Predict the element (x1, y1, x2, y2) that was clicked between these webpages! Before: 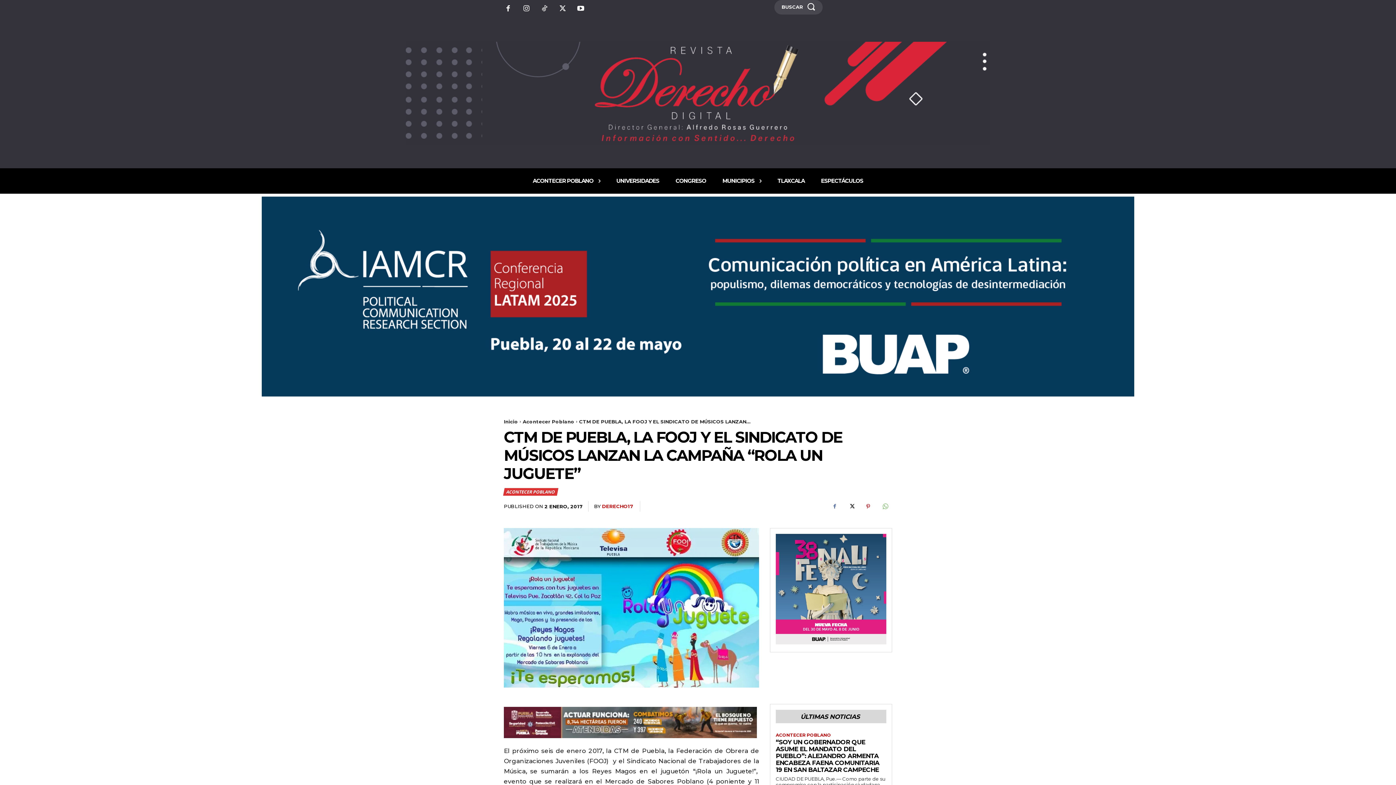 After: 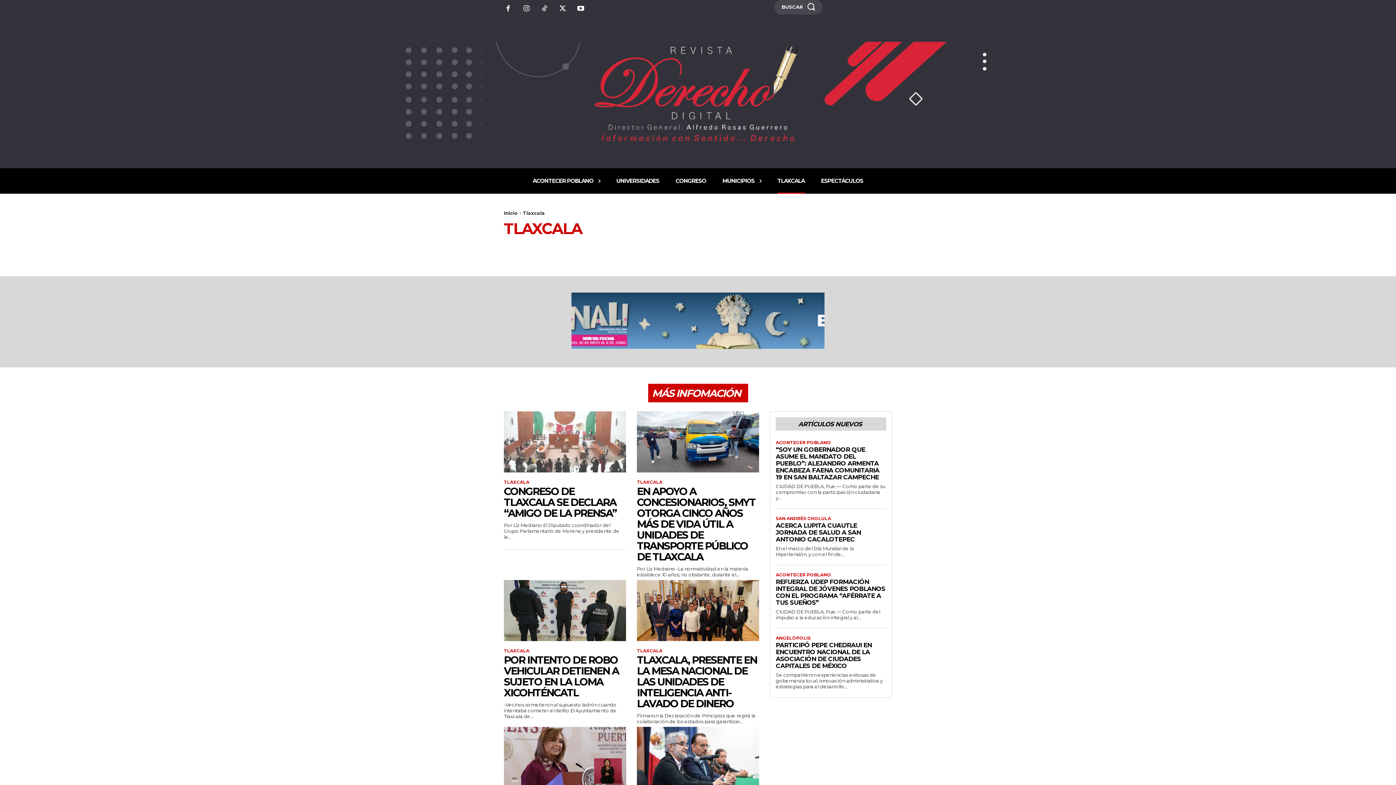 Action: label: TLAXCALA bbox: (777, 168, 804, 193)